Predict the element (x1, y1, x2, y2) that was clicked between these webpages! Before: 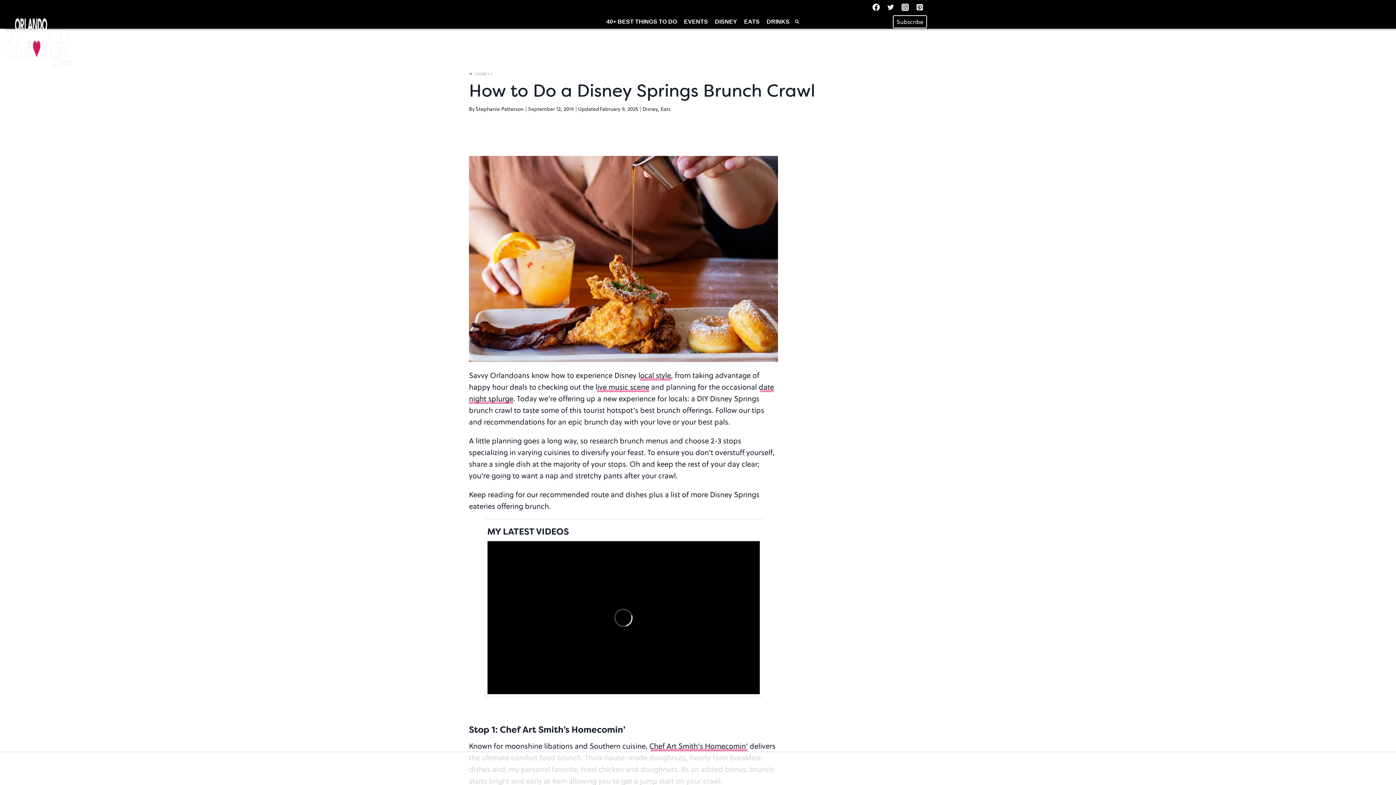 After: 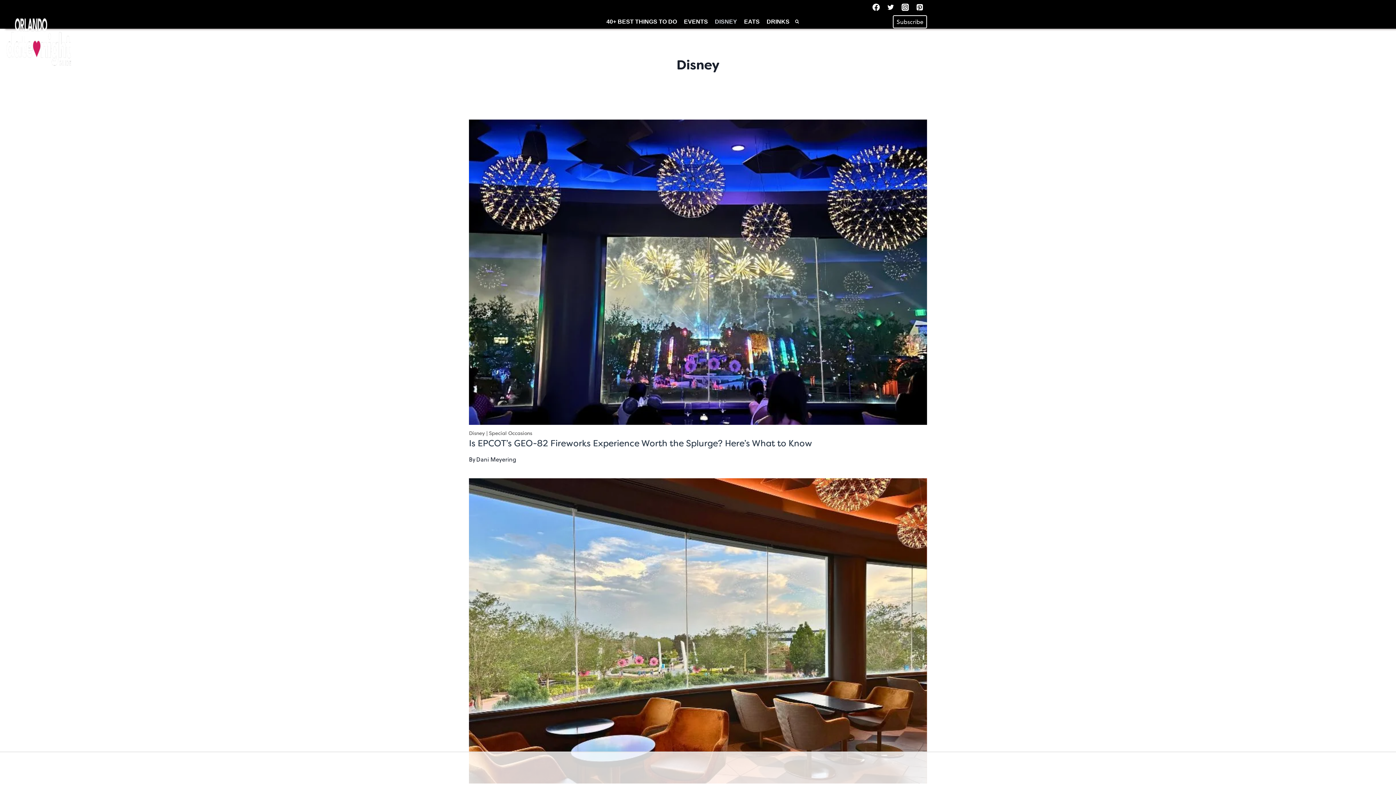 Action: bbox: (476, 72, 489, 76) label: DISNEY